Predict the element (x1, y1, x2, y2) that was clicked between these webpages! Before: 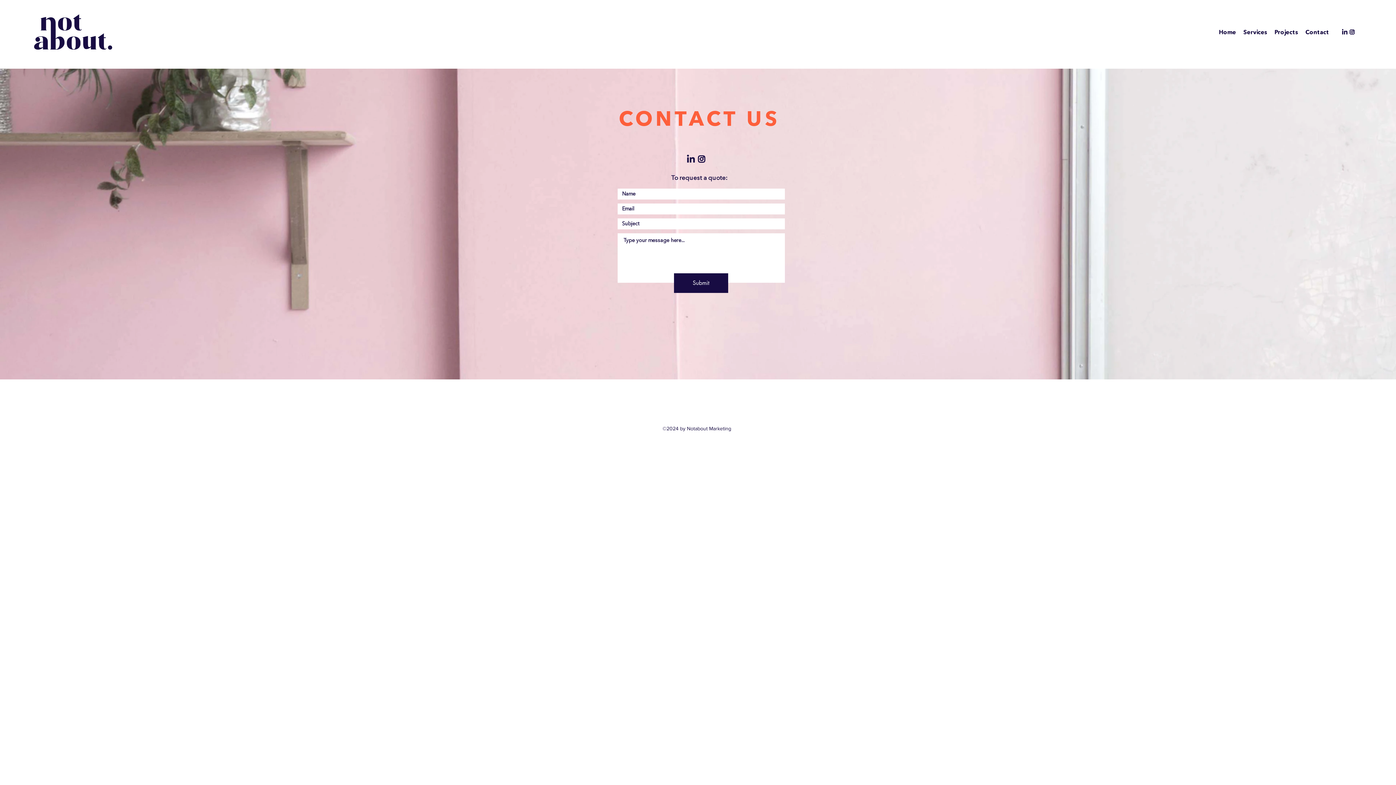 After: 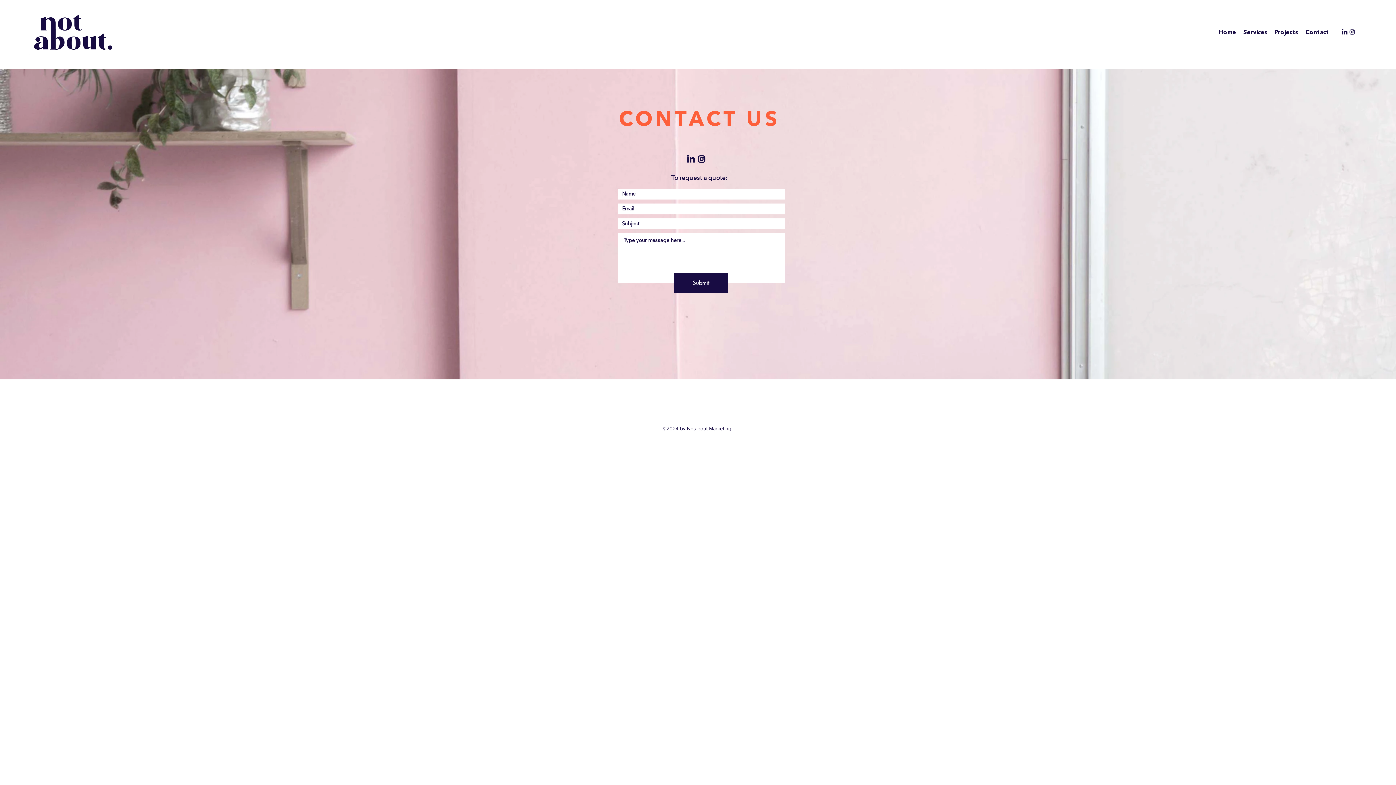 Action: label: Link to Notabout Marketing's LinkedIn profile bbox: (1341, 28, 1348, 35)